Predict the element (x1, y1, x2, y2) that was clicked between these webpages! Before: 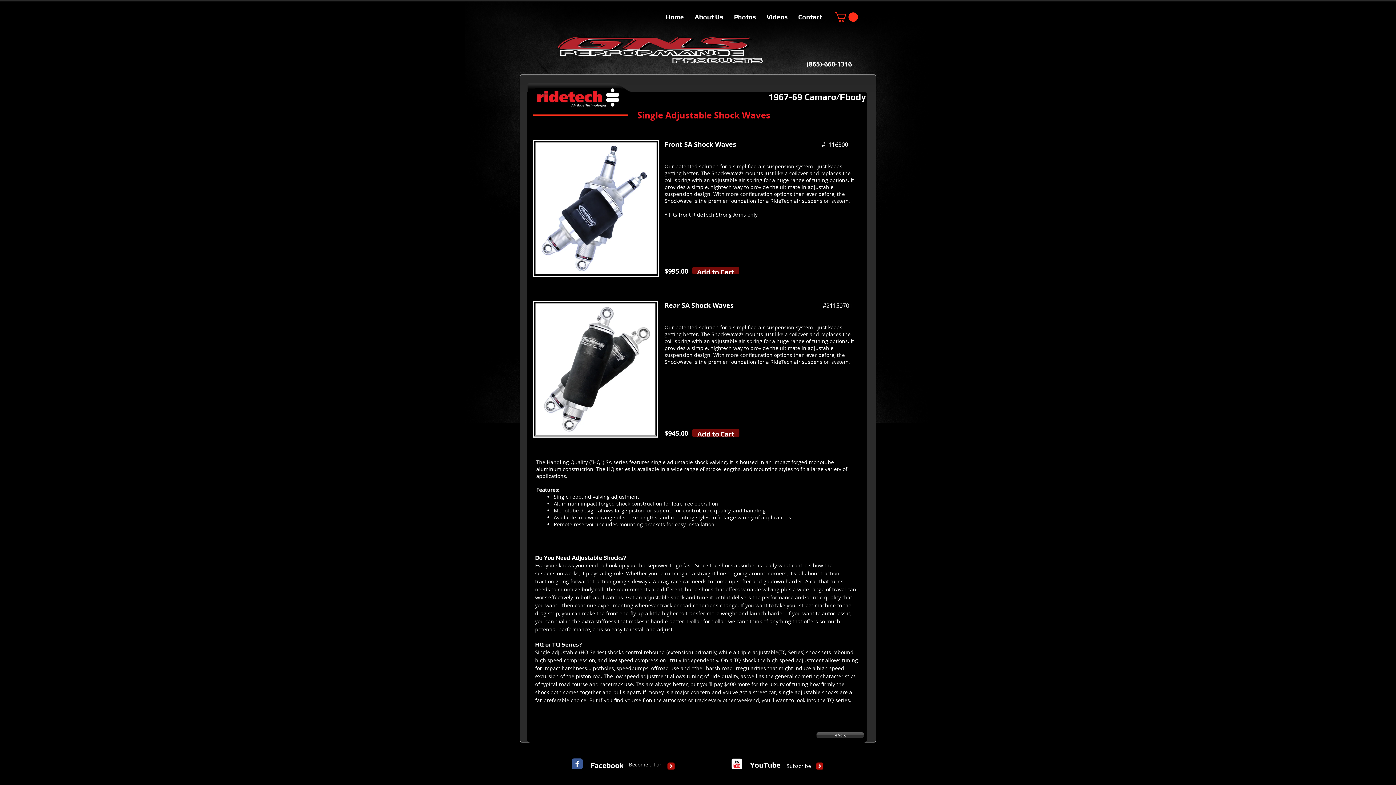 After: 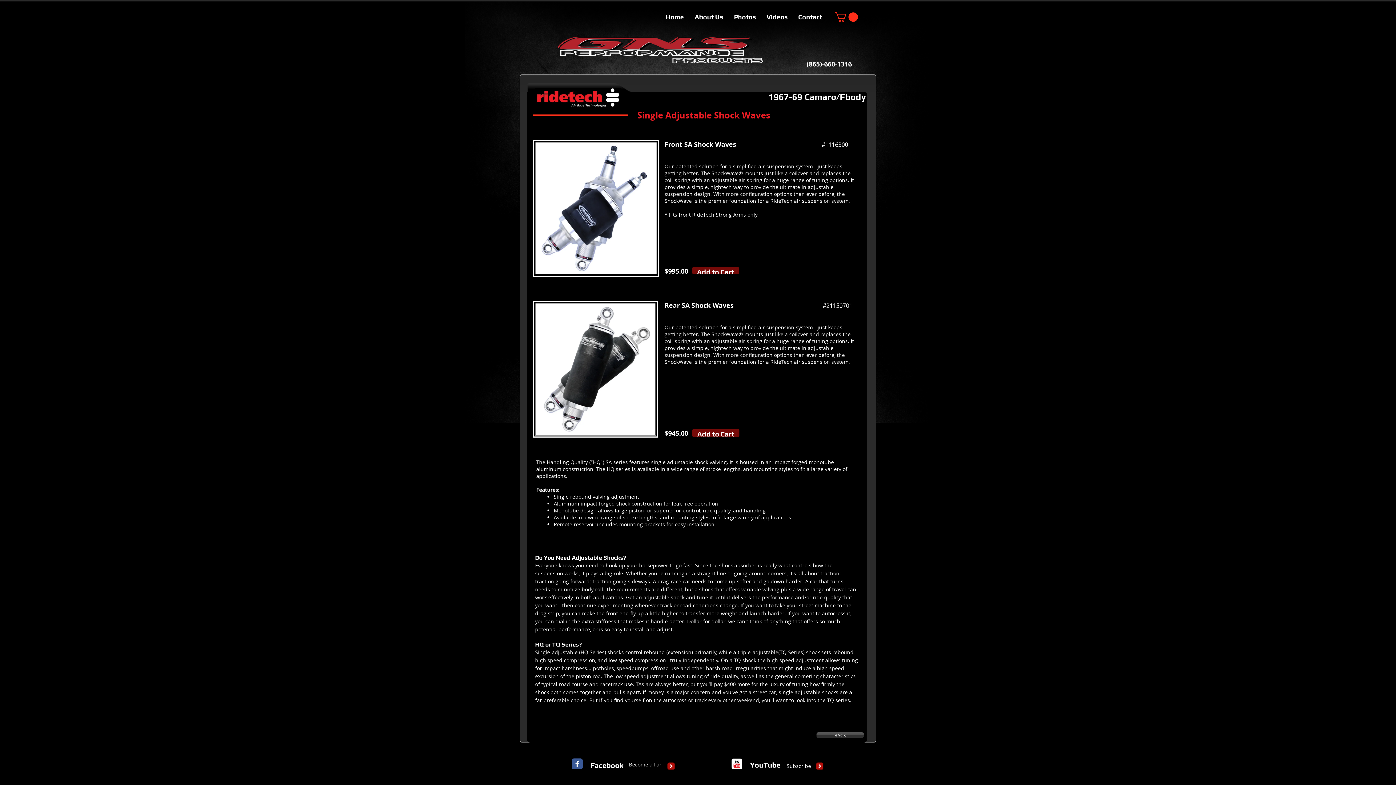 Action: label: c-youtube bbox: (731, 758, 742, 769)